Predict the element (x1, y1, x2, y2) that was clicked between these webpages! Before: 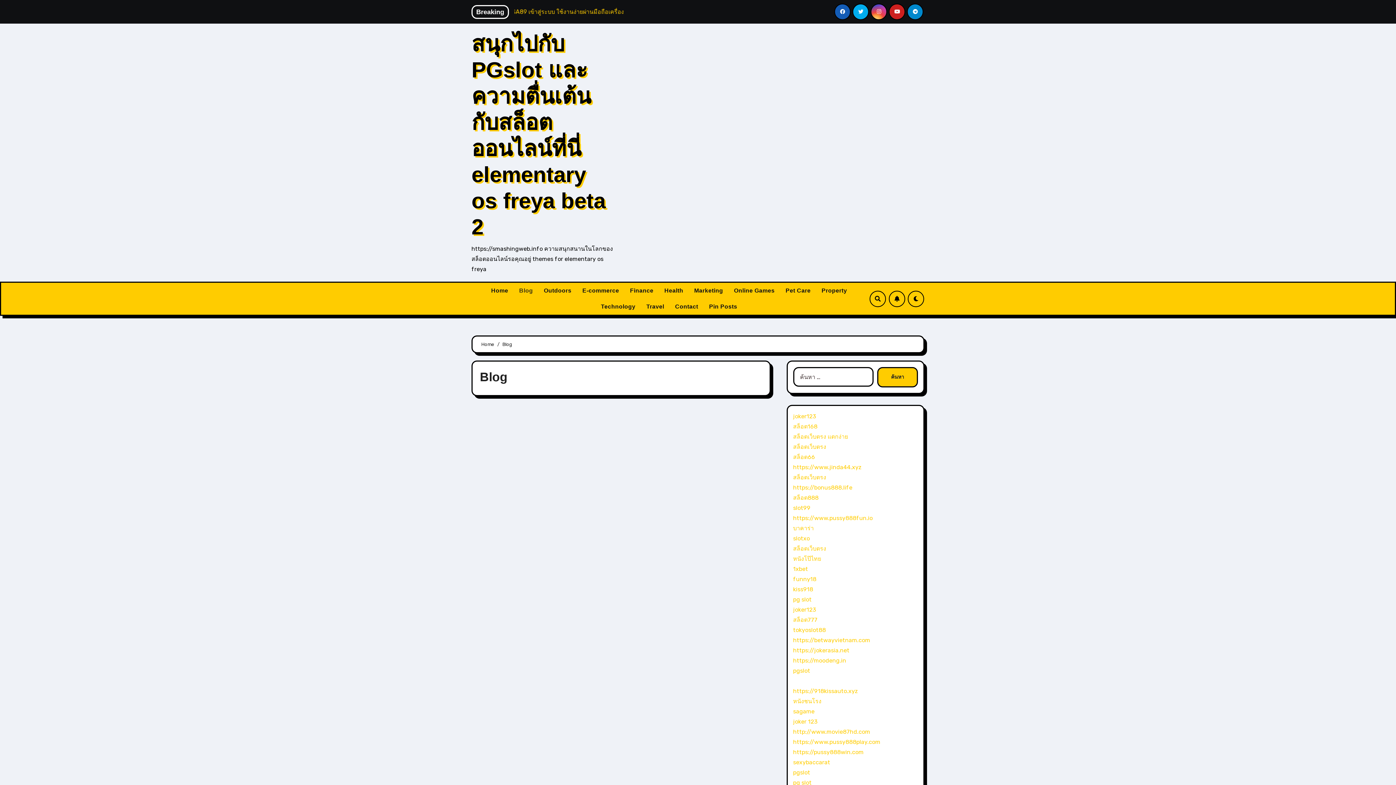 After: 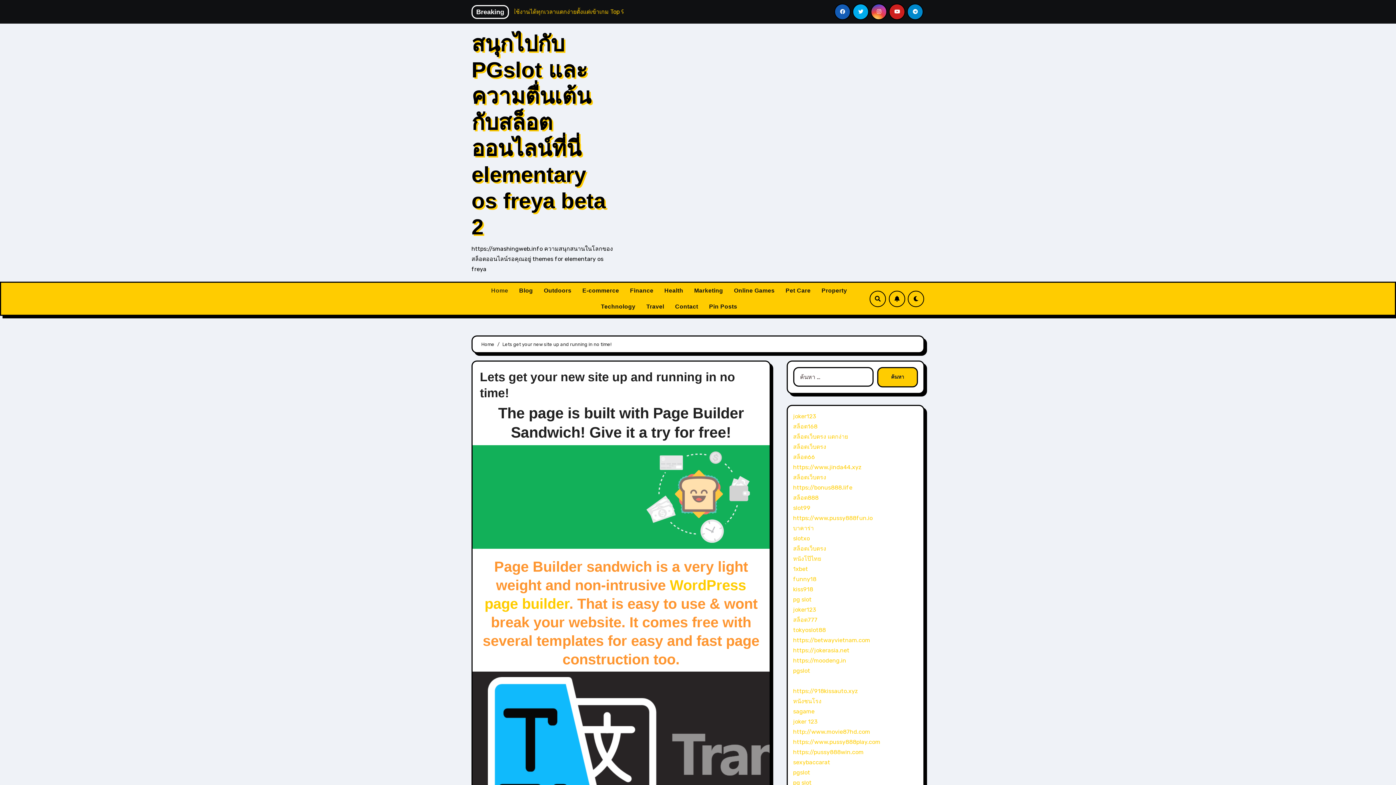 Action: bbox: (485, 282, 513, 298) label: Home